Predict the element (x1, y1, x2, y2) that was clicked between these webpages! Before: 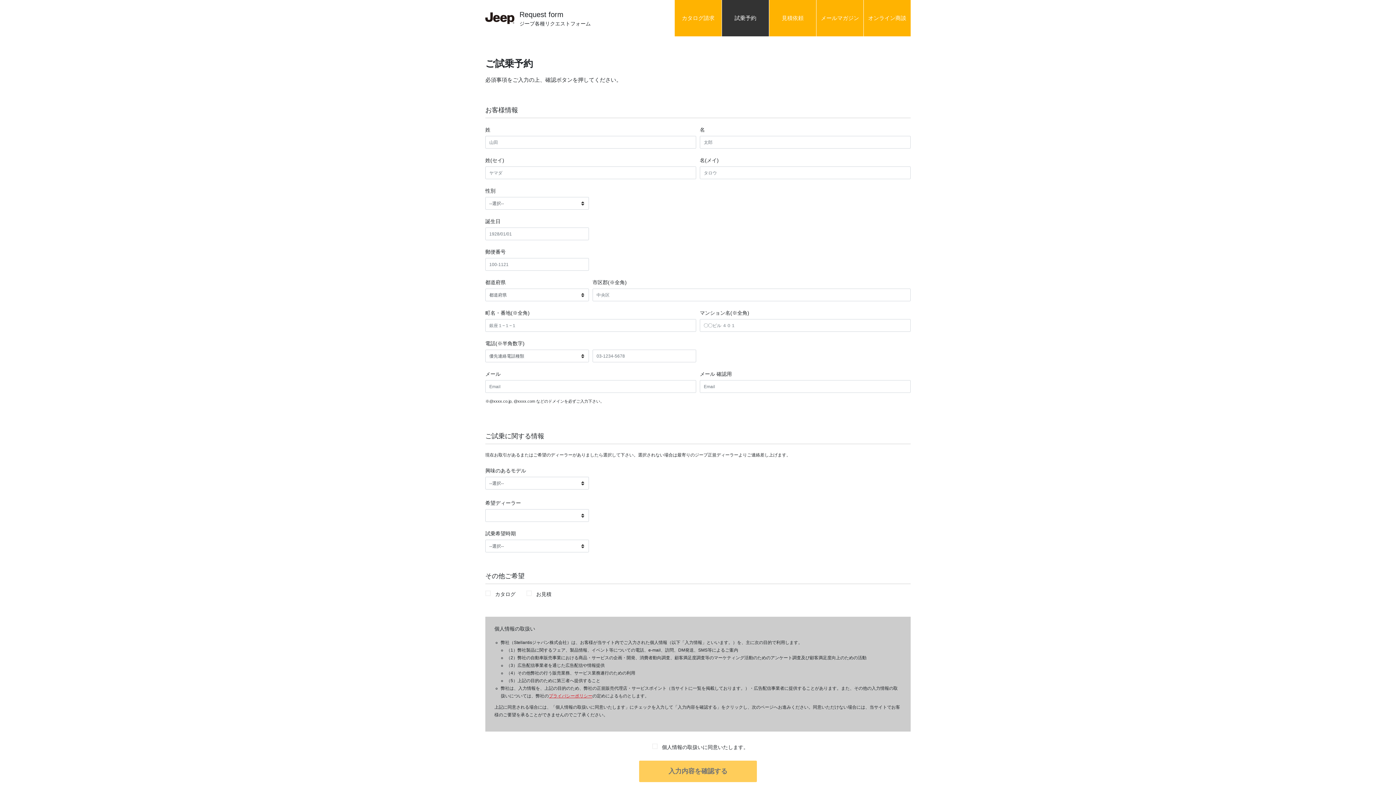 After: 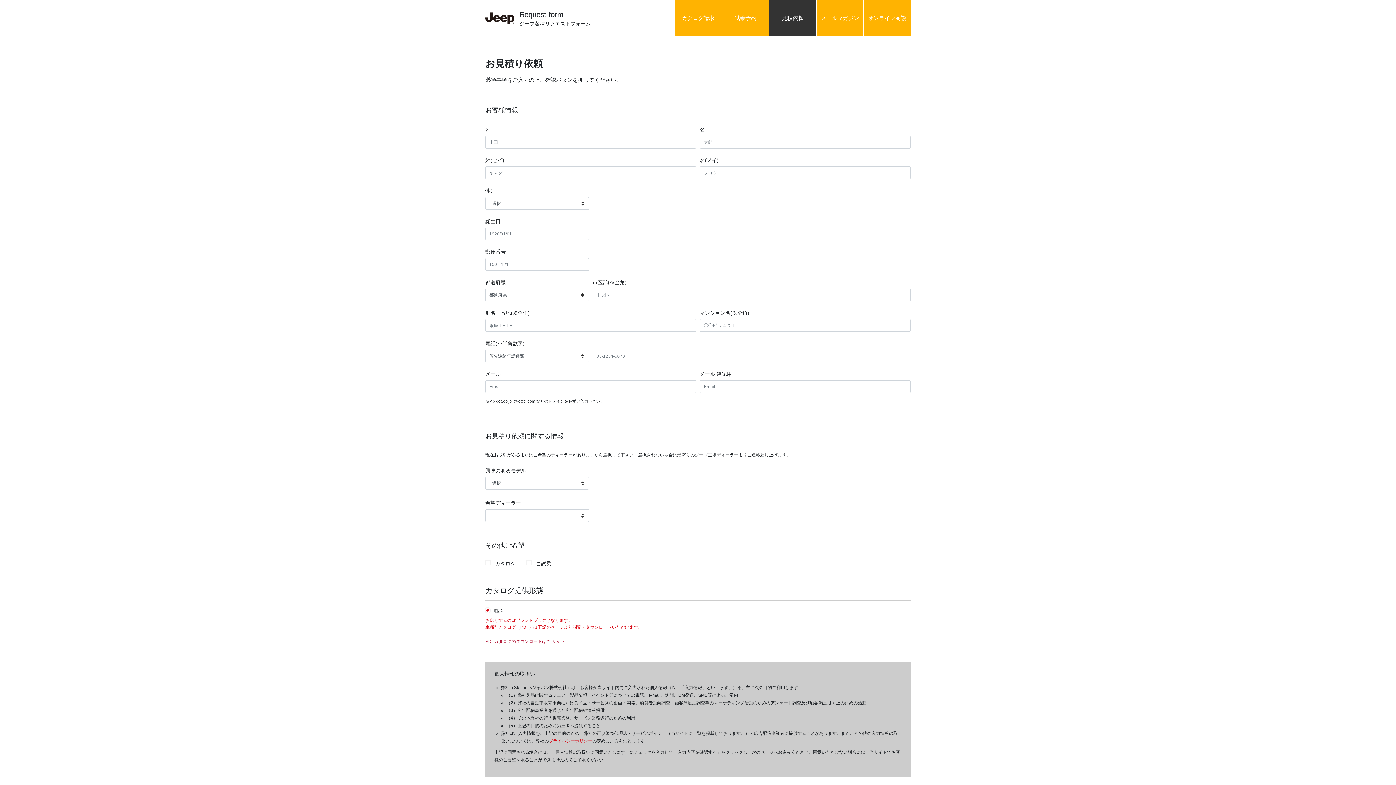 Action: bbox: (769, 0, 816, 36) label: 見積依頼